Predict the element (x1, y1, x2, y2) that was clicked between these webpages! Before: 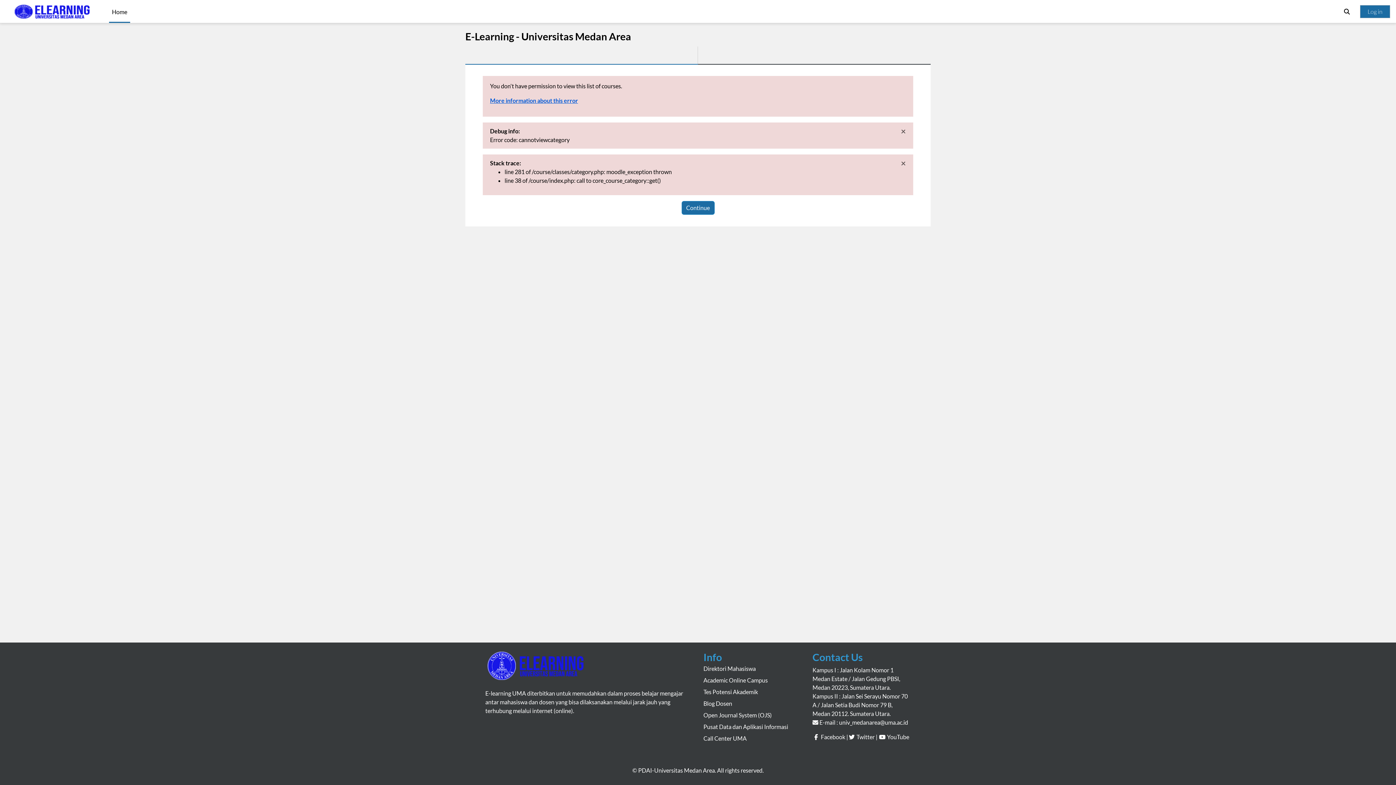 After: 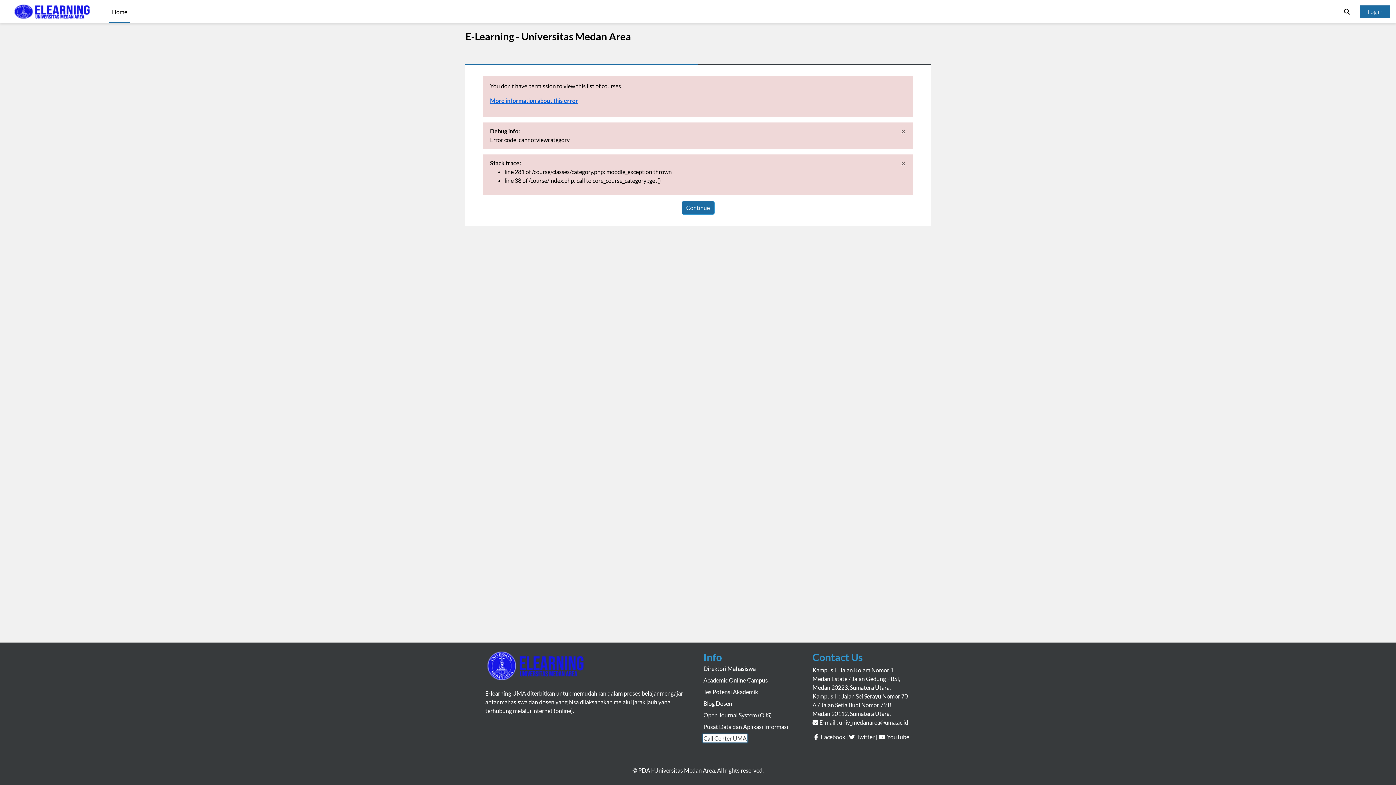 Action: label: Call Center UMA bbox: (703, 735, 746, 742)